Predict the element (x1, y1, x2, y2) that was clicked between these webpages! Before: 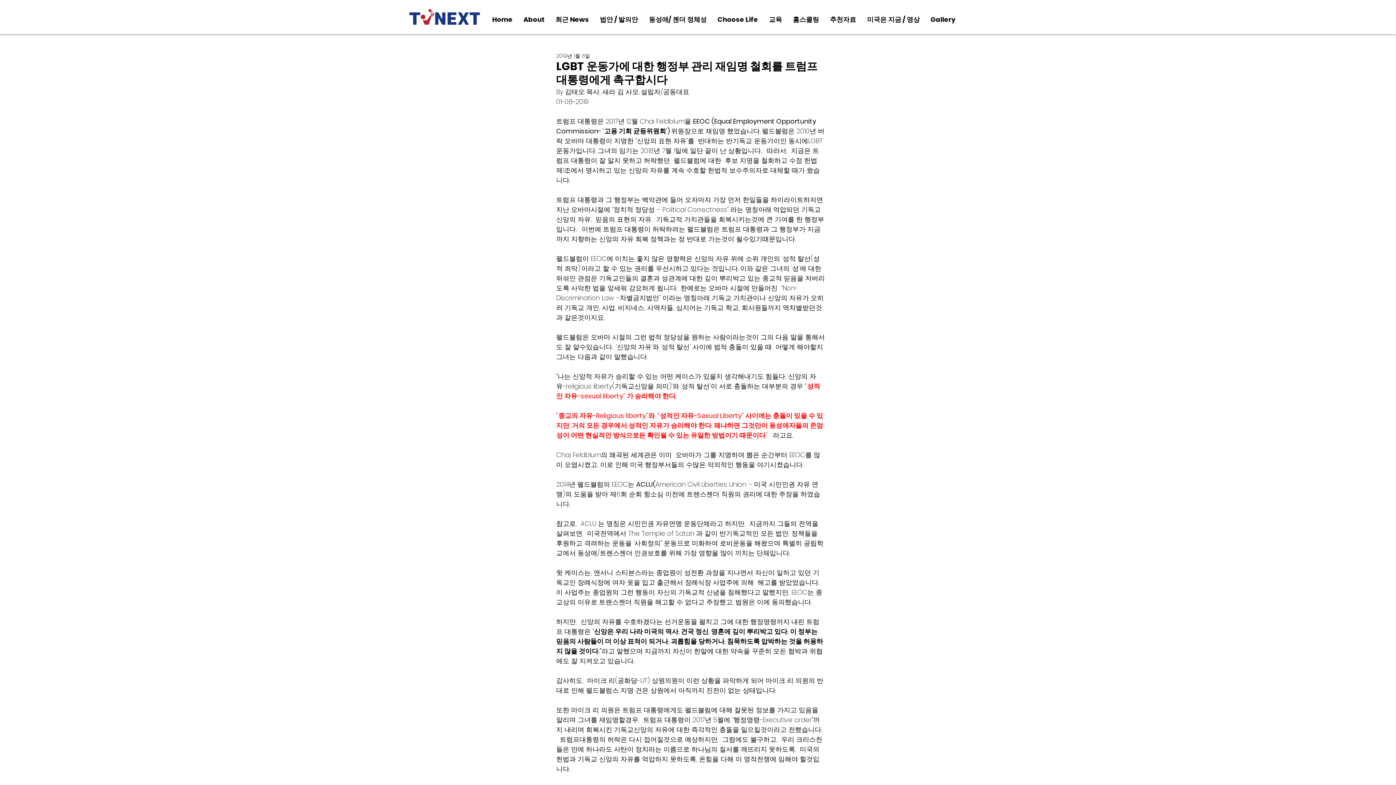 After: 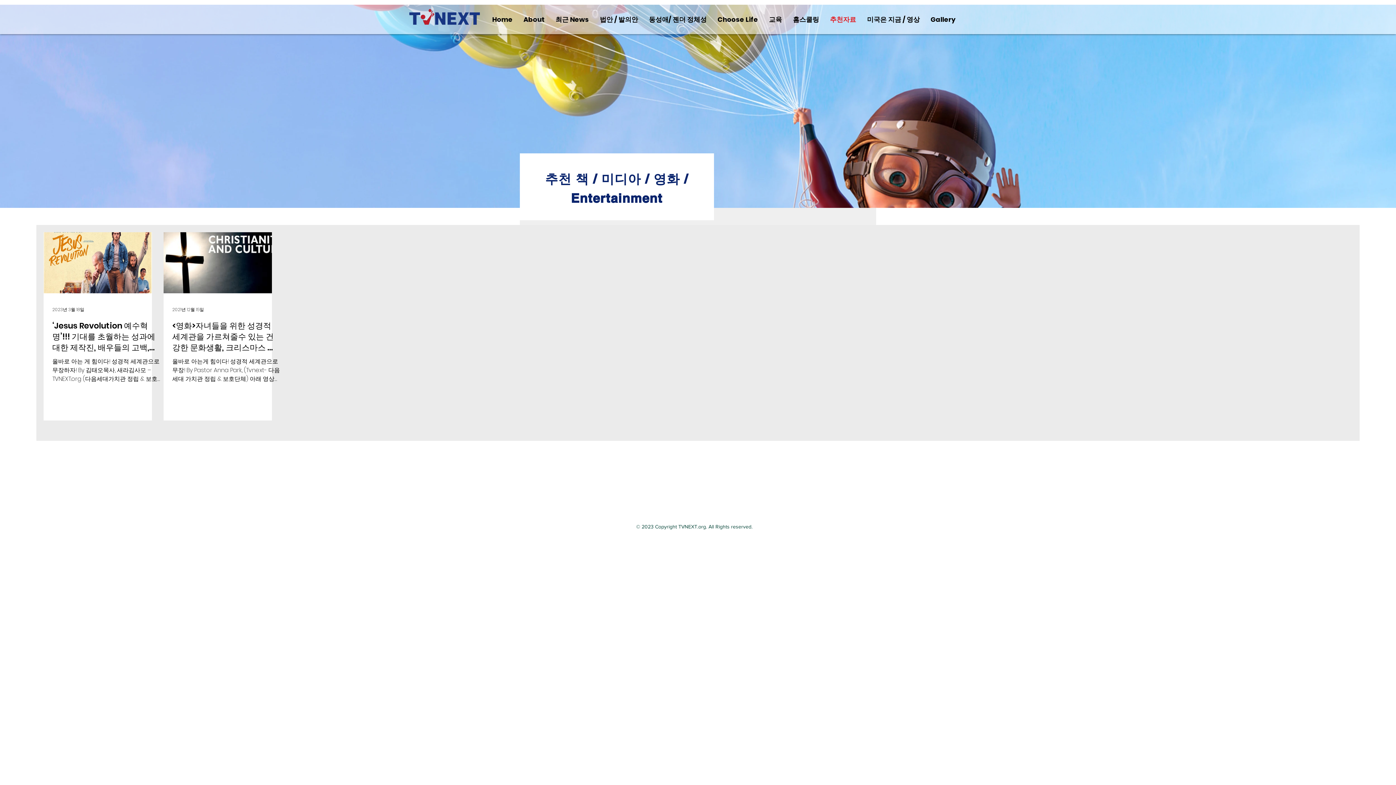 Action: label: 추천자료 bbox: (824, 10, 861, 28)